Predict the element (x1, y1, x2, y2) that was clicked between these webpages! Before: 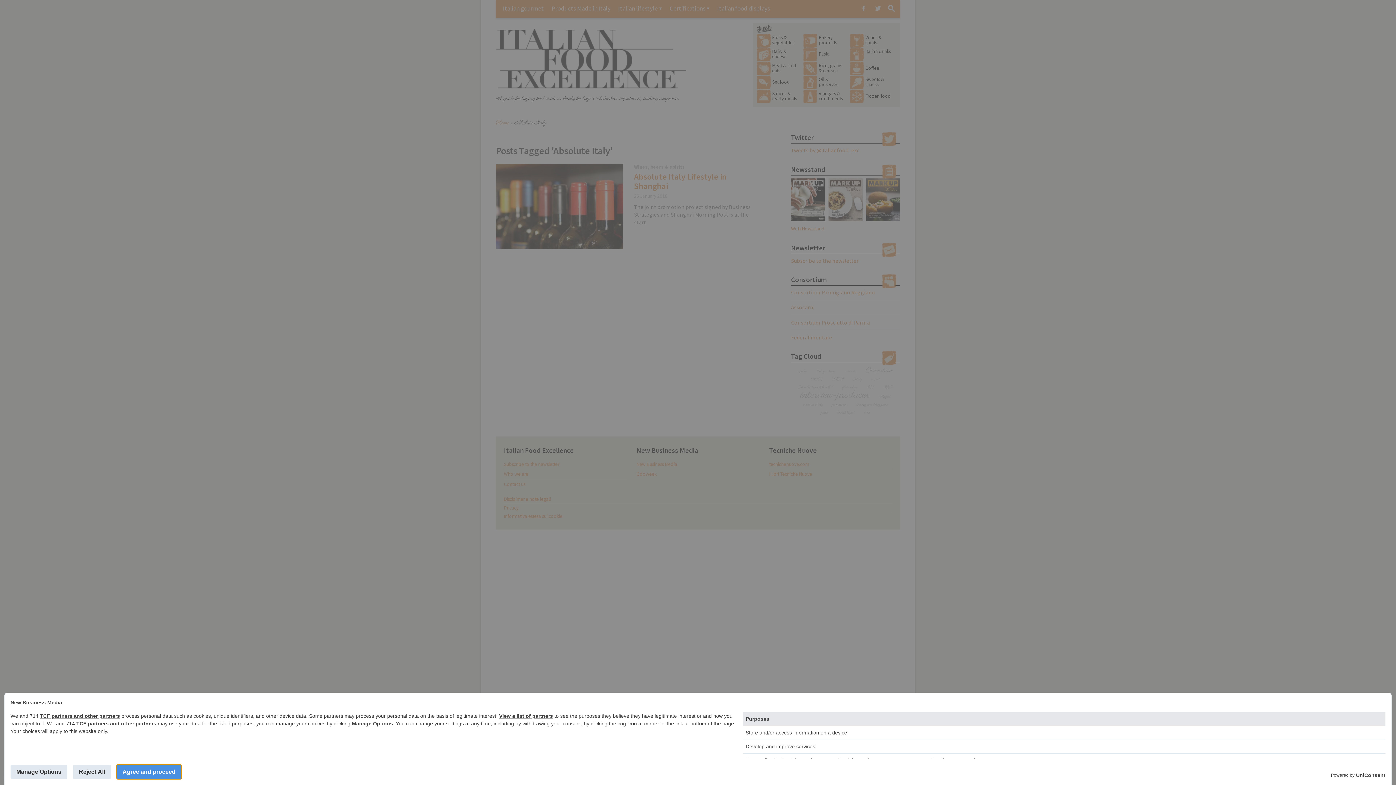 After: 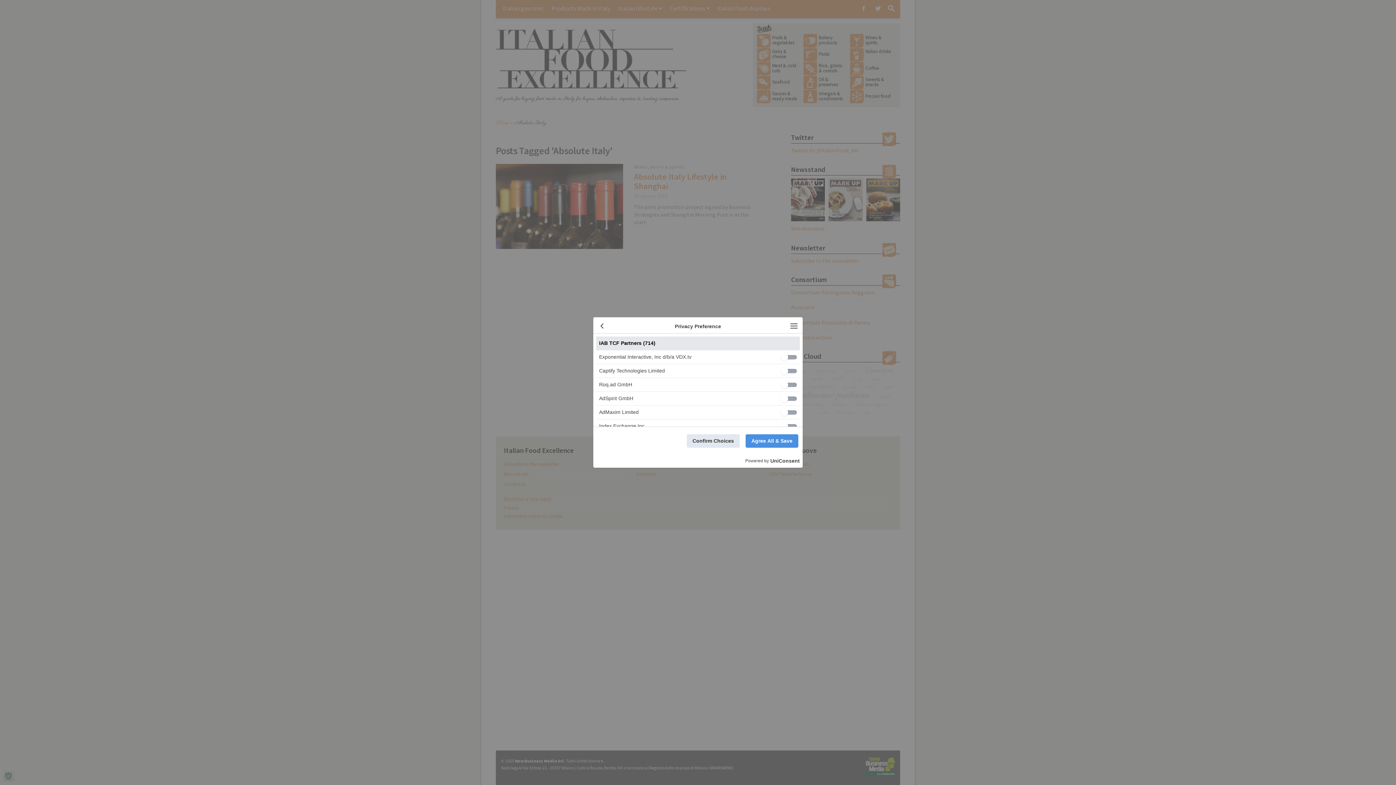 Action: bbox: (499, 713, 553, 719) label: View a list of partners